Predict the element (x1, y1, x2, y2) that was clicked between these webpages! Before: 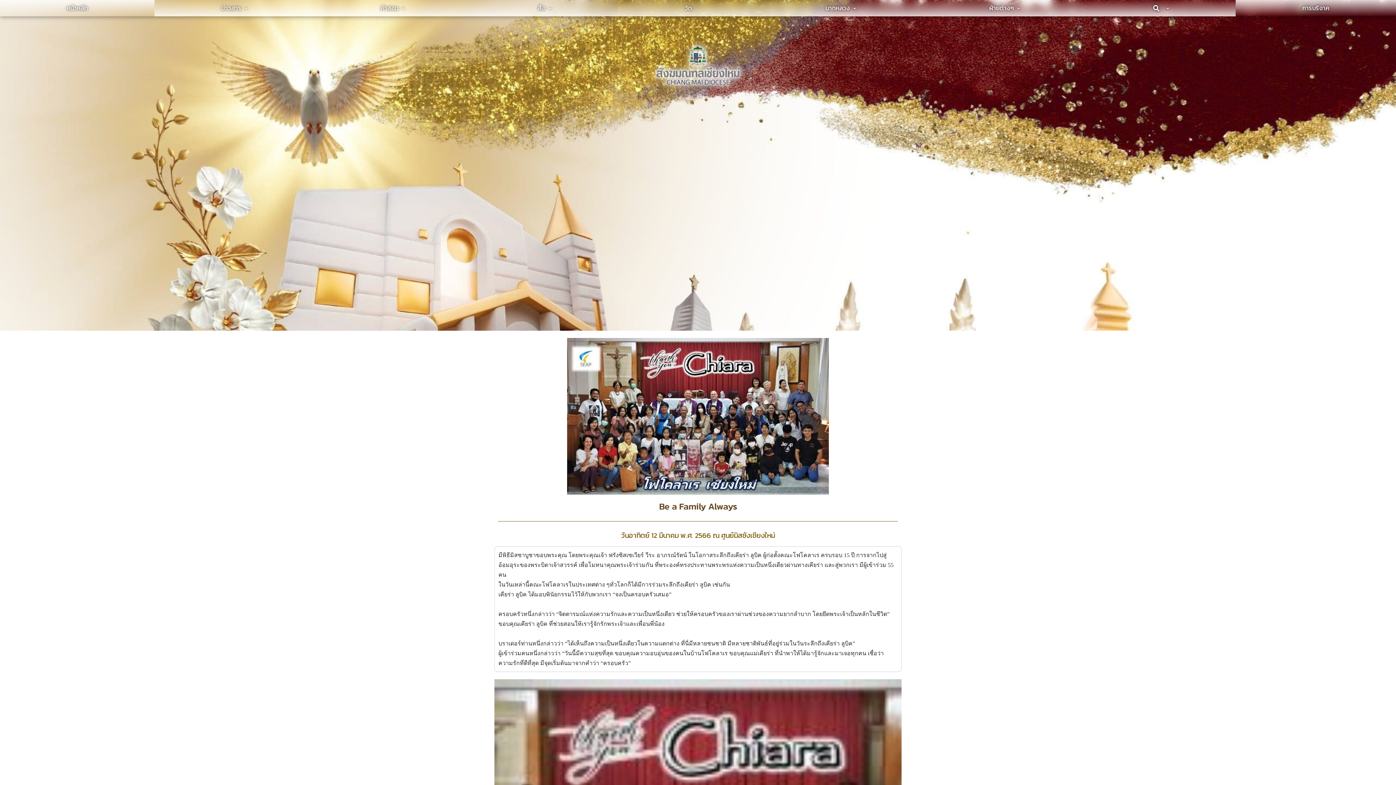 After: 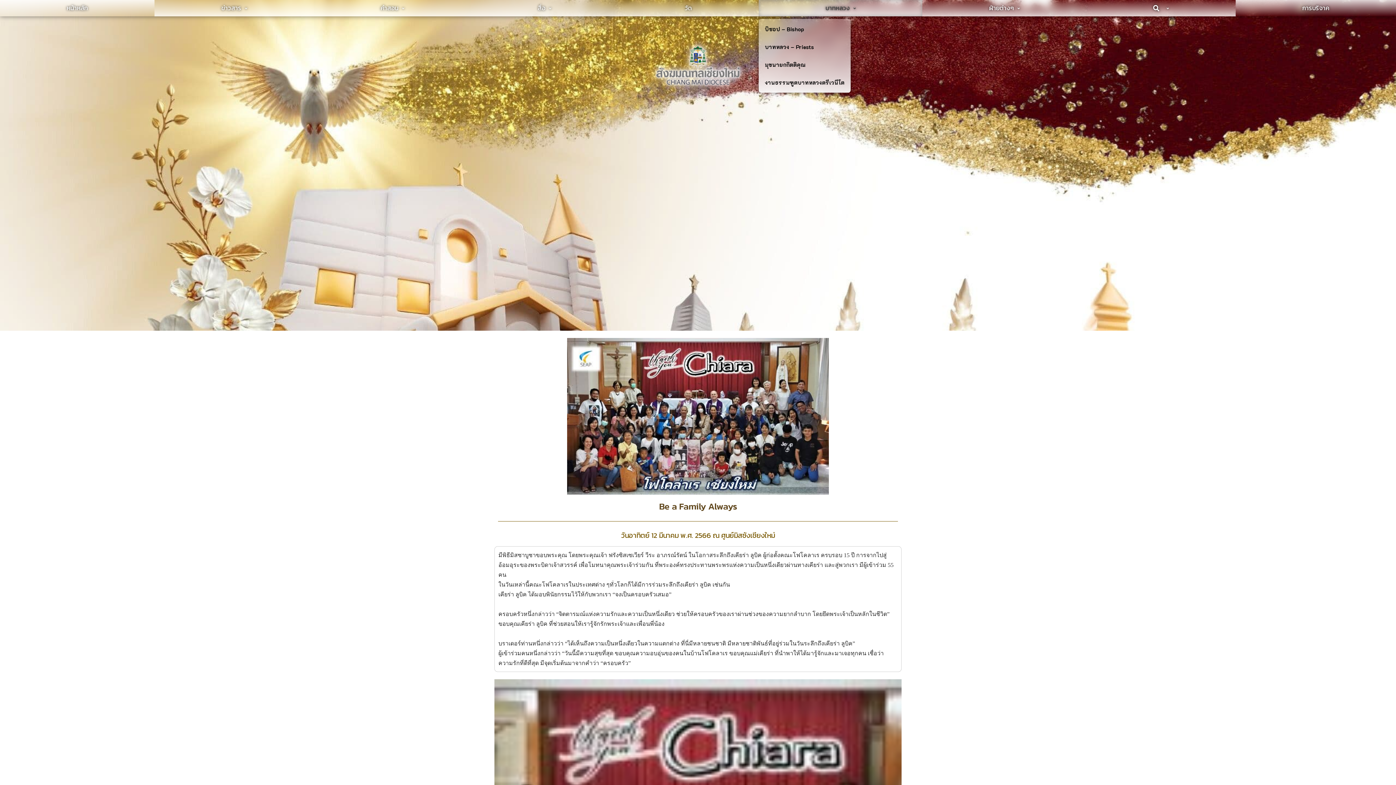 Action: bbox: (758, 0, 922, 16) label: บาทหลวง